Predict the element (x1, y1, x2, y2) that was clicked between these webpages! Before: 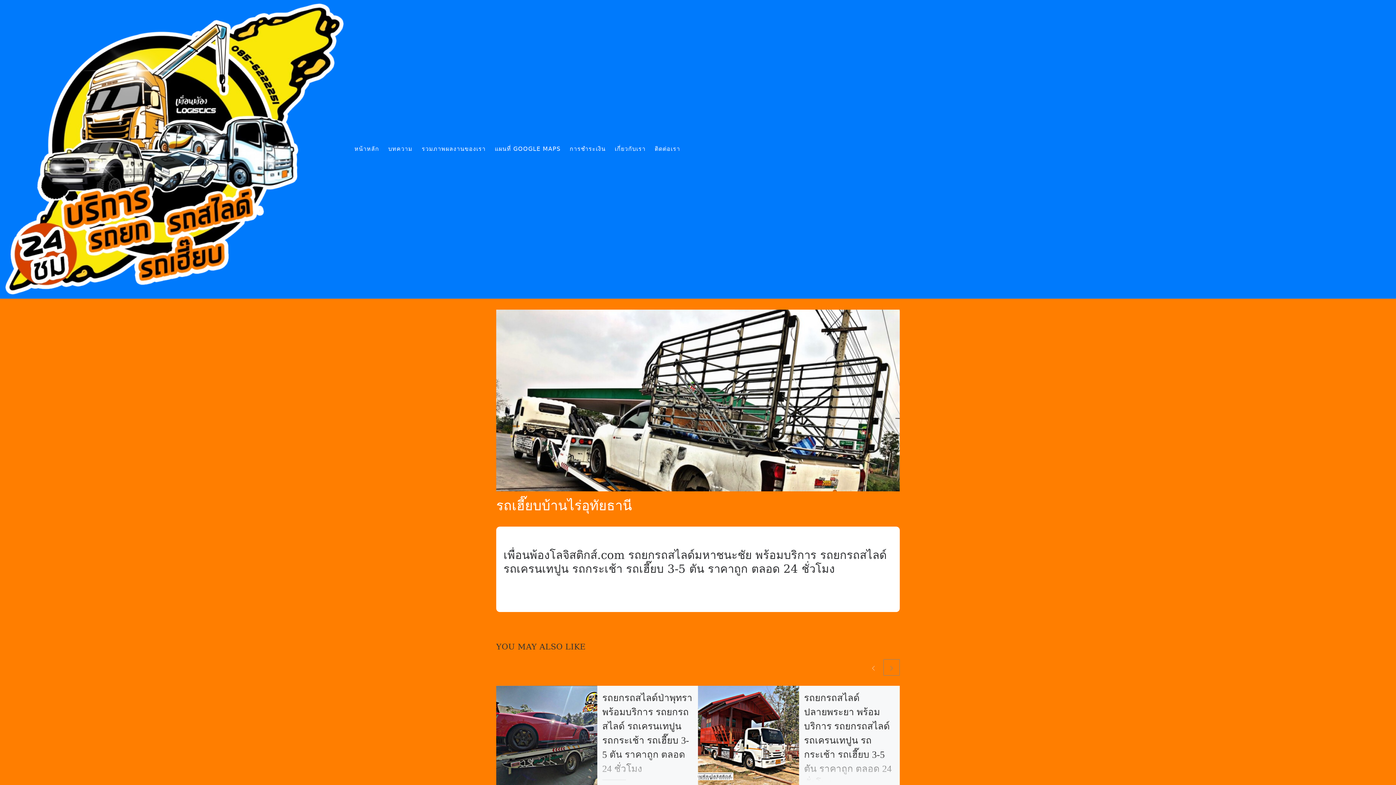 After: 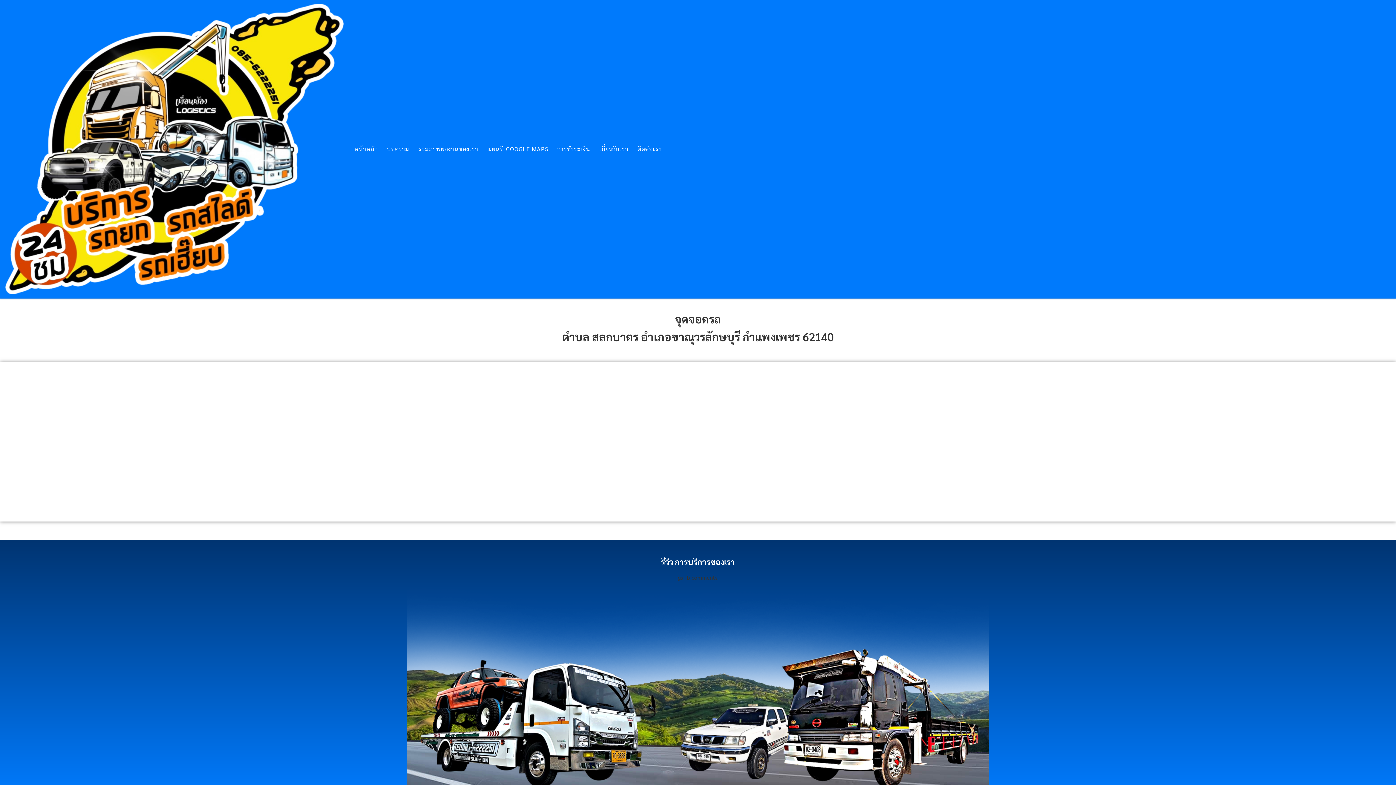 Action: bbox: (492, 141, 563, 156) label: แผนที่ GOOGLE MAPS